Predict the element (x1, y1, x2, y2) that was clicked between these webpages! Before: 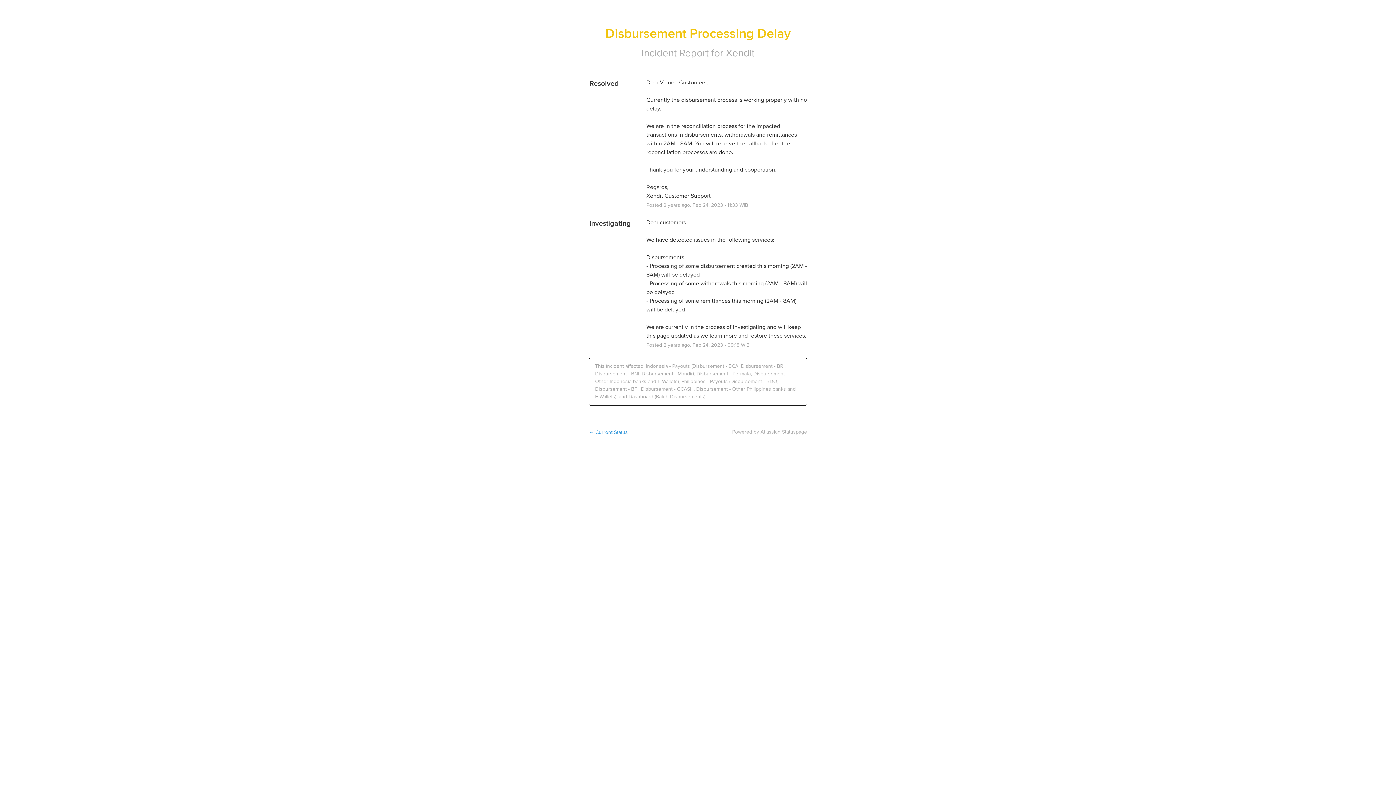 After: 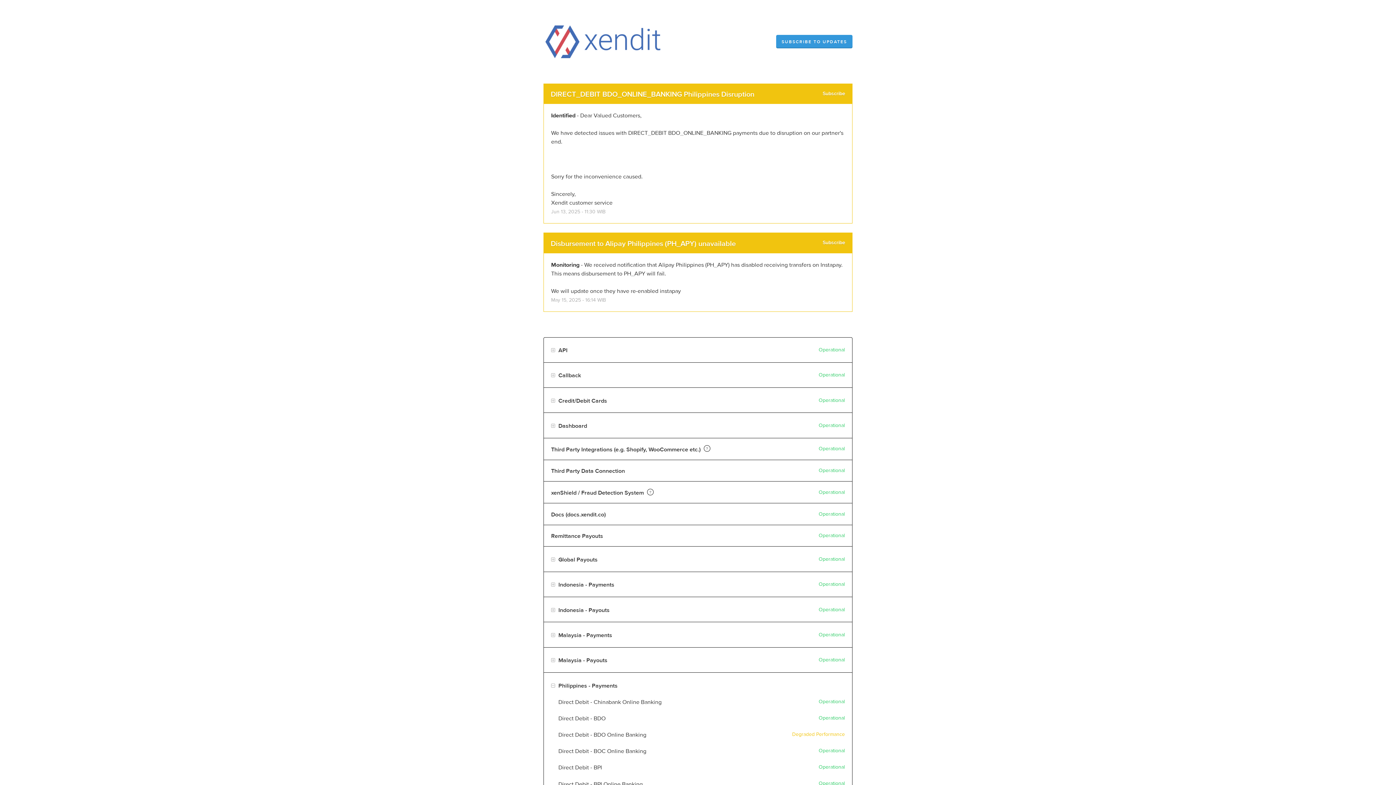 Action: bbox: (589, 429, 628, 435) label: ← Current Status